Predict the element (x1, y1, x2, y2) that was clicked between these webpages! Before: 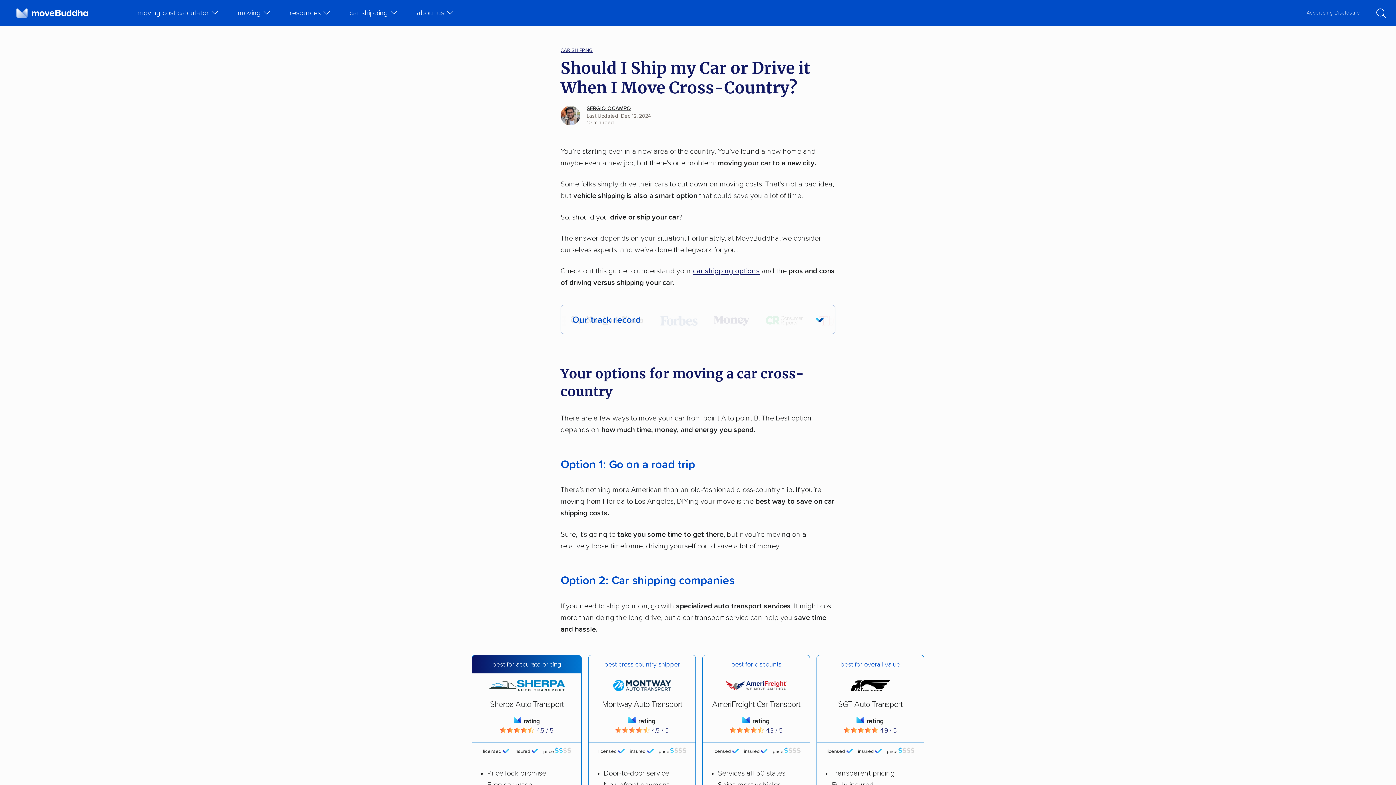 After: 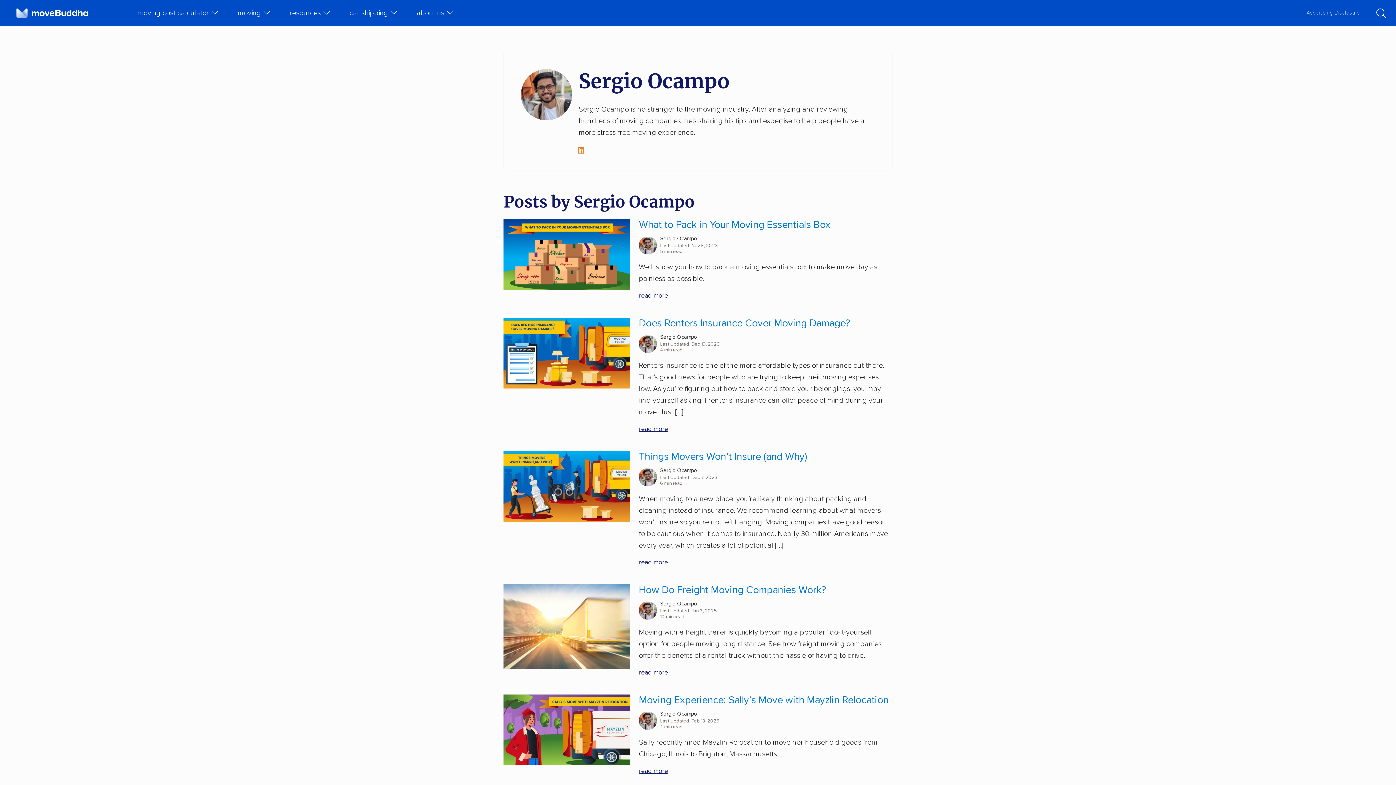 Action: bbox: (560, 105, 586, 126)